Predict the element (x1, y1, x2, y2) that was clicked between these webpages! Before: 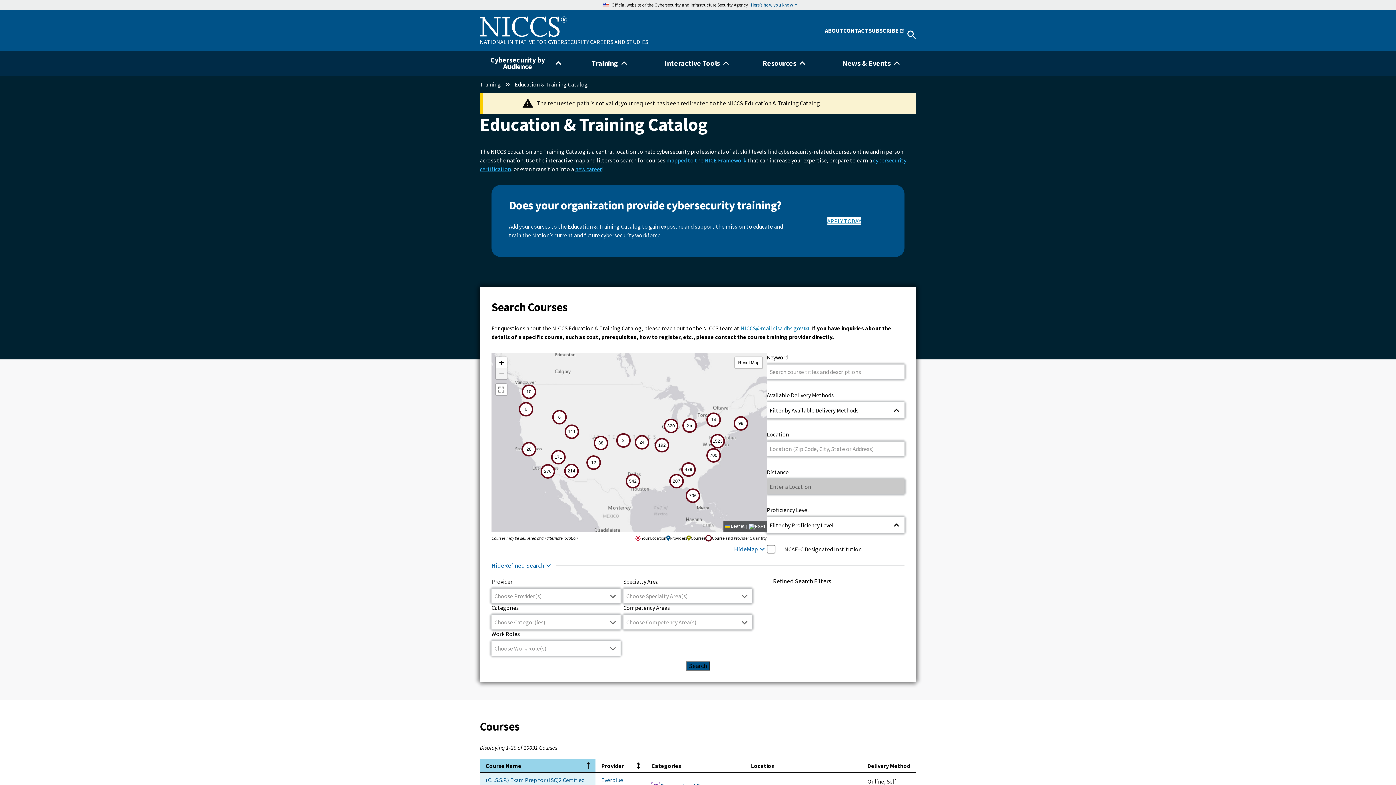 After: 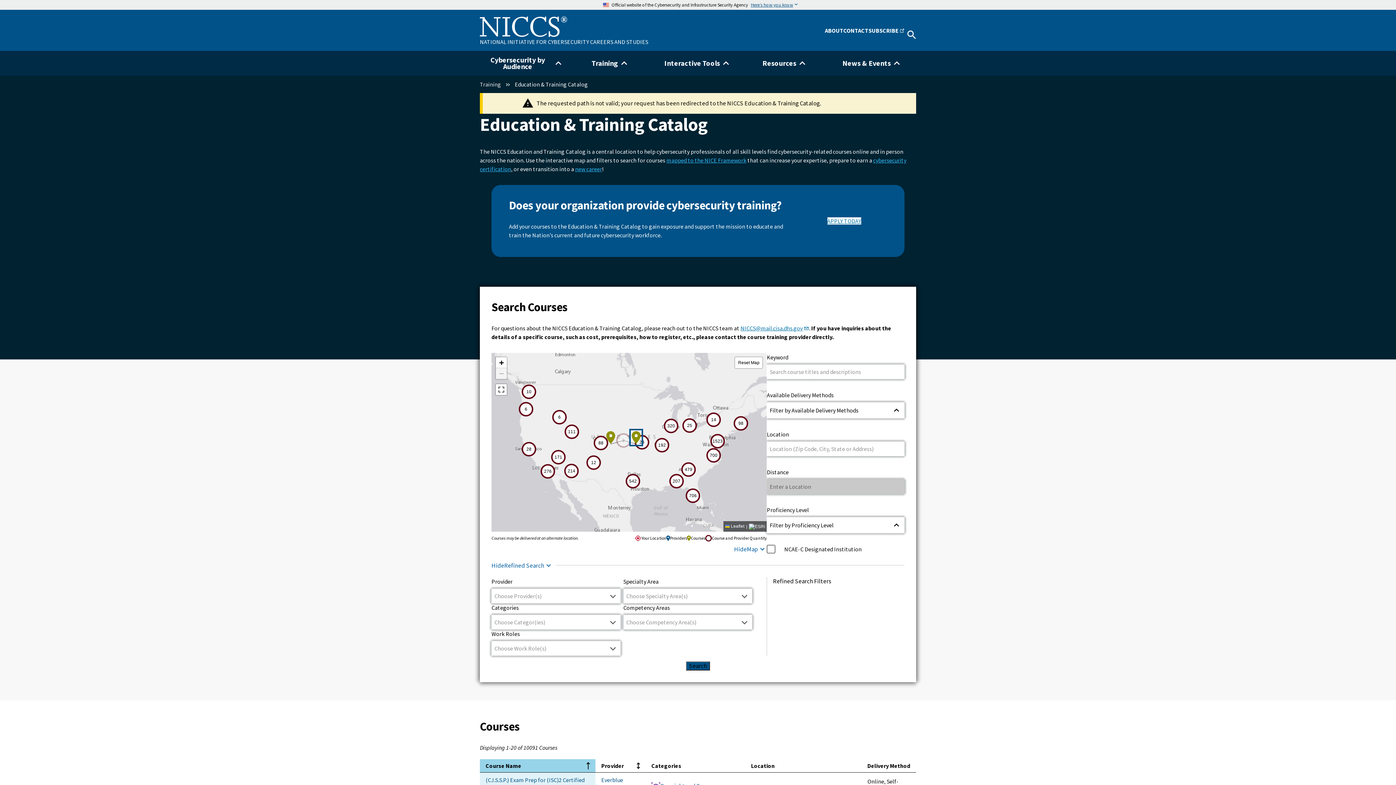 Action: label: 2
courses bbox: (616, 433, 630, 448)